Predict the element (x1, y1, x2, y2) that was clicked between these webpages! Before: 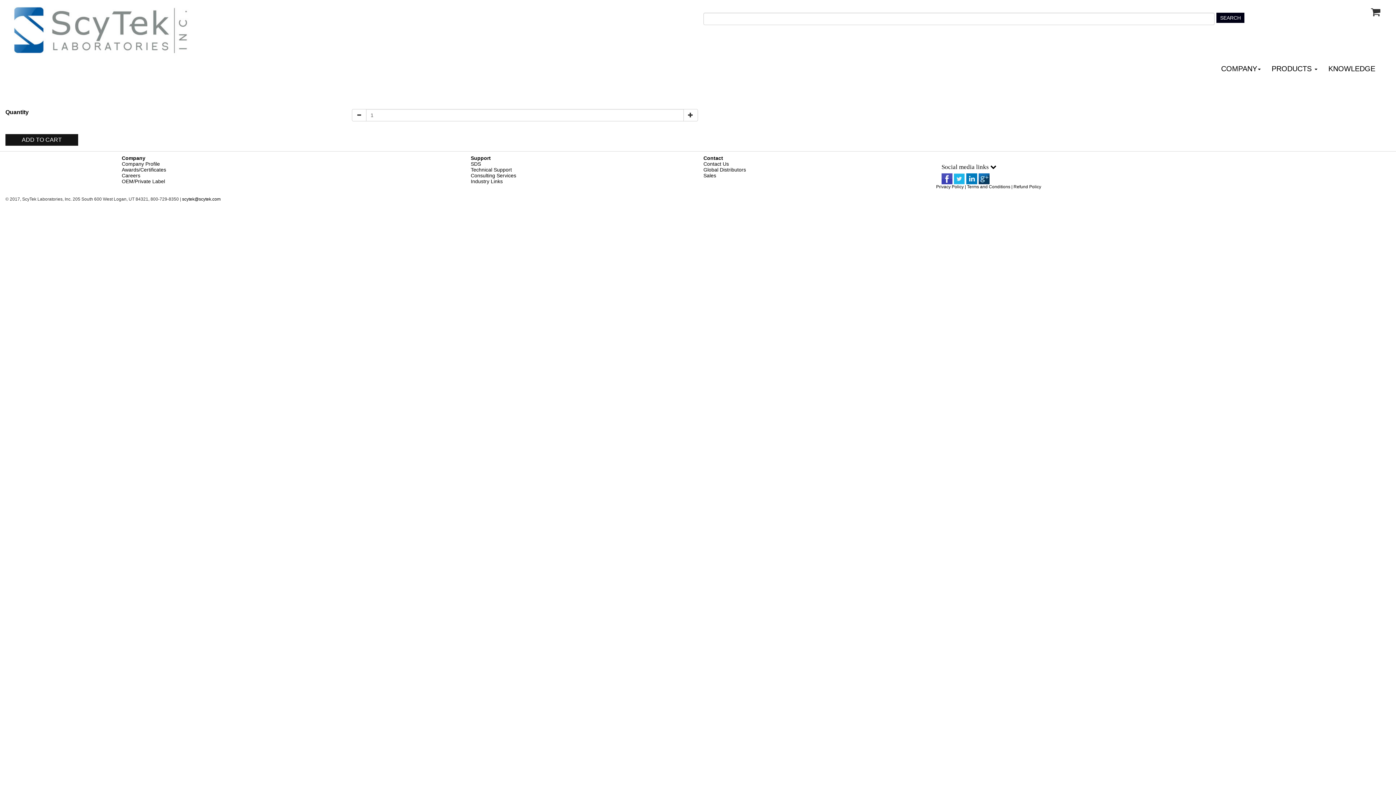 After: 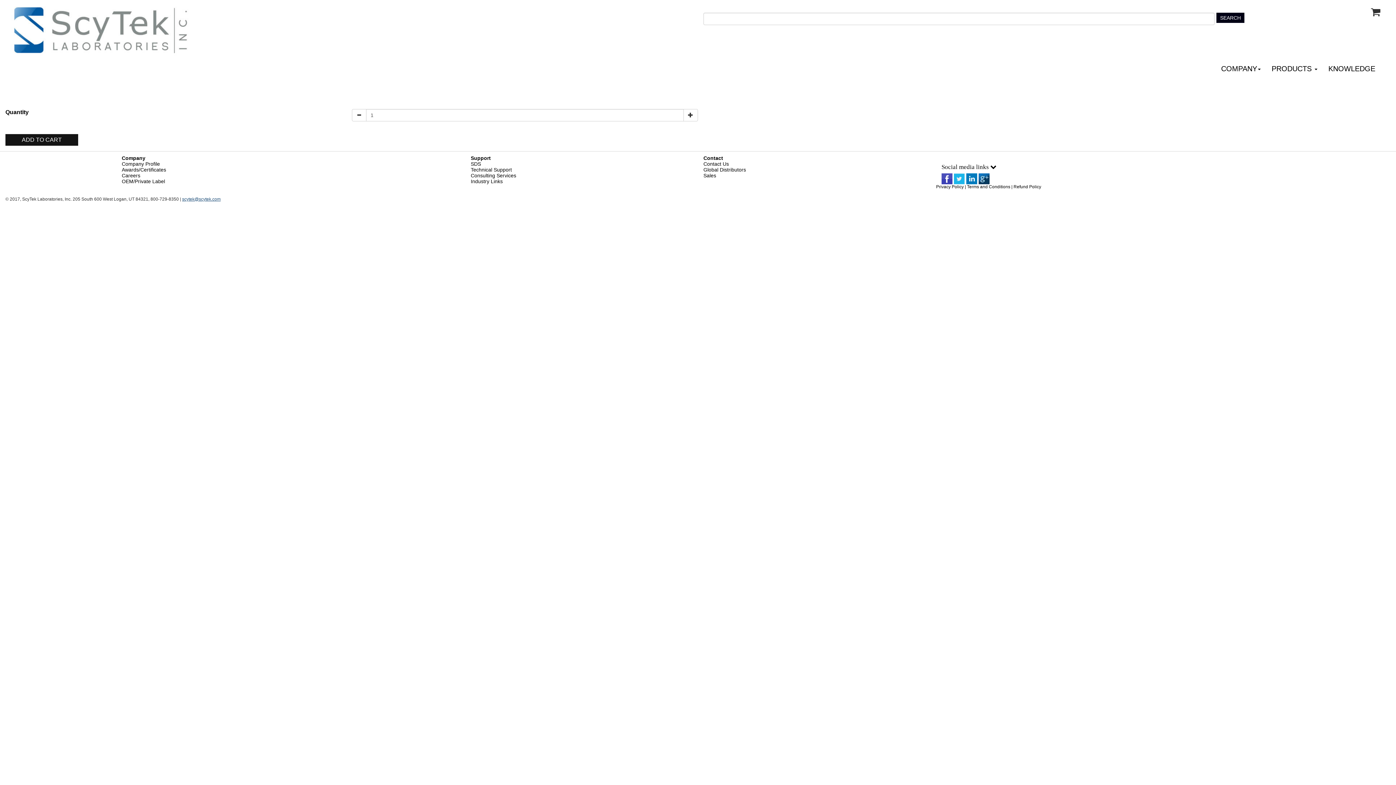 Action: label: scytek@scytek.com bbox: (182, 196, 220, 201)